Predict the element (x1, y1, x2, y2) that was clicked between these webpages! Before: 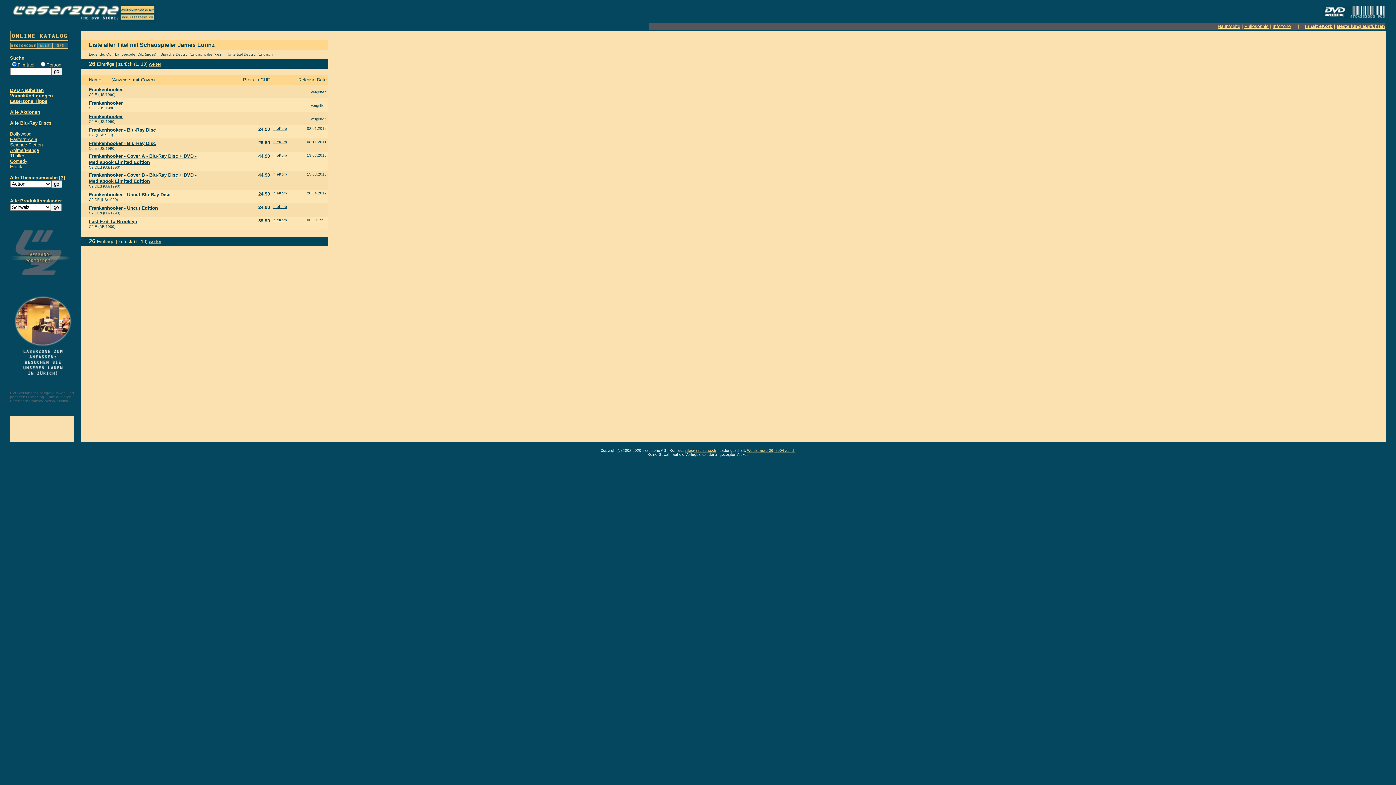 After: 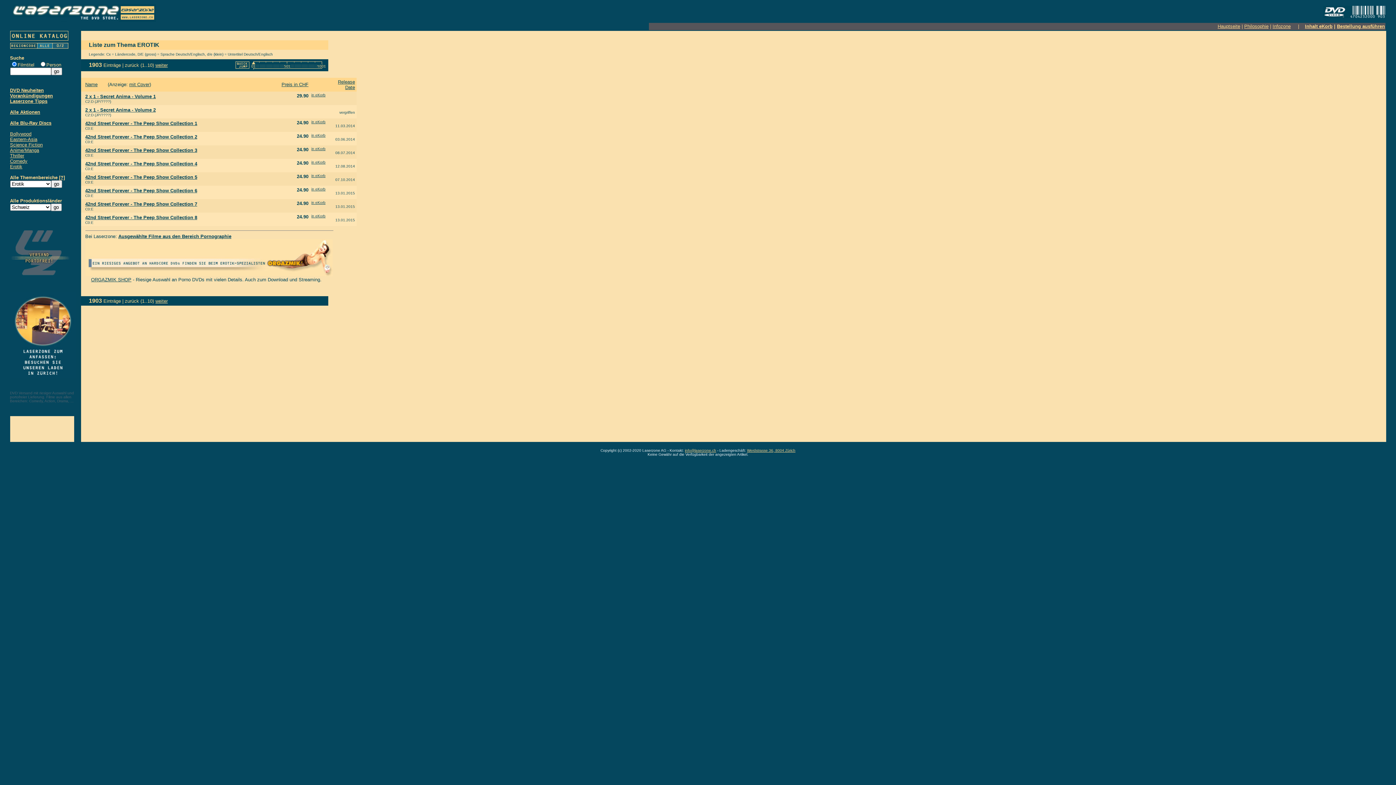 Action: label: Erotik bbox: (10, 164, 22, 169)